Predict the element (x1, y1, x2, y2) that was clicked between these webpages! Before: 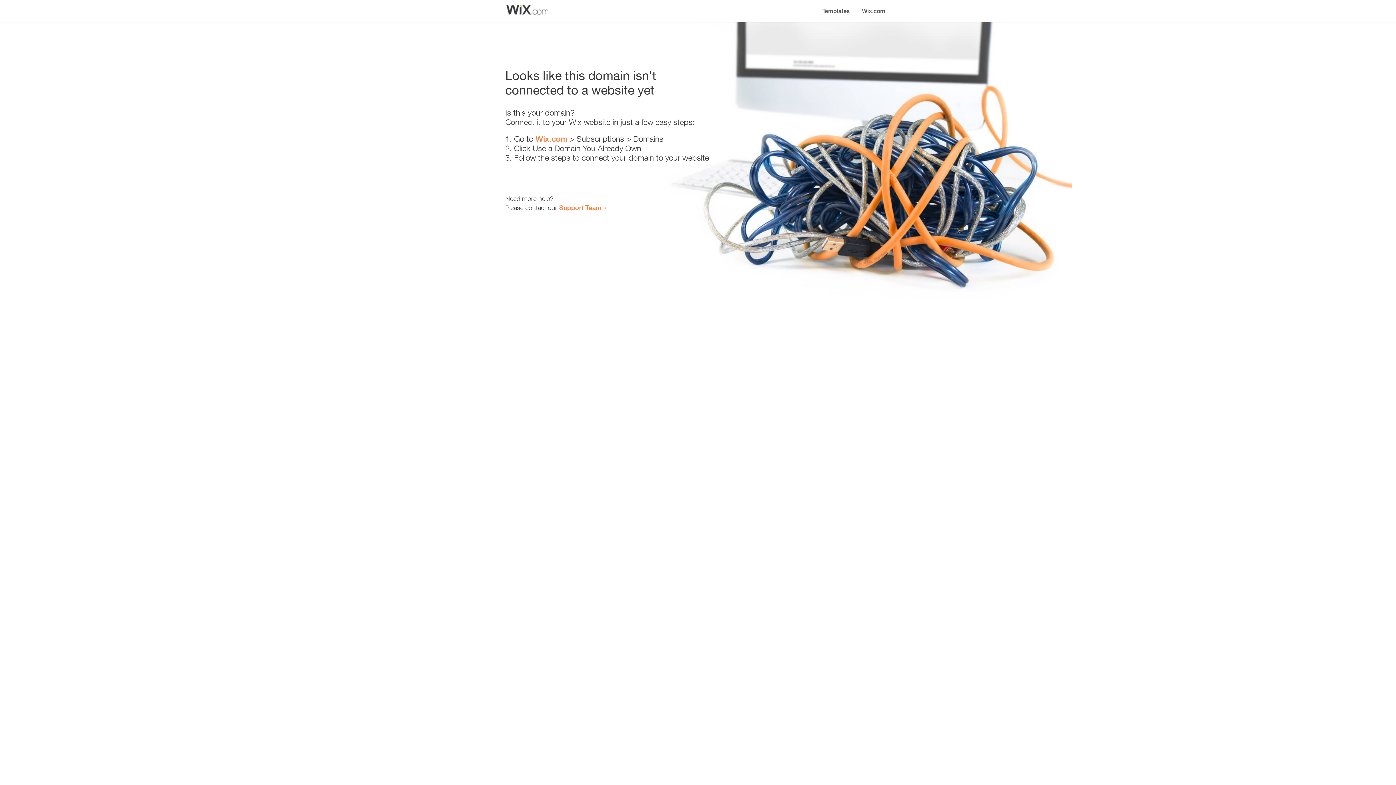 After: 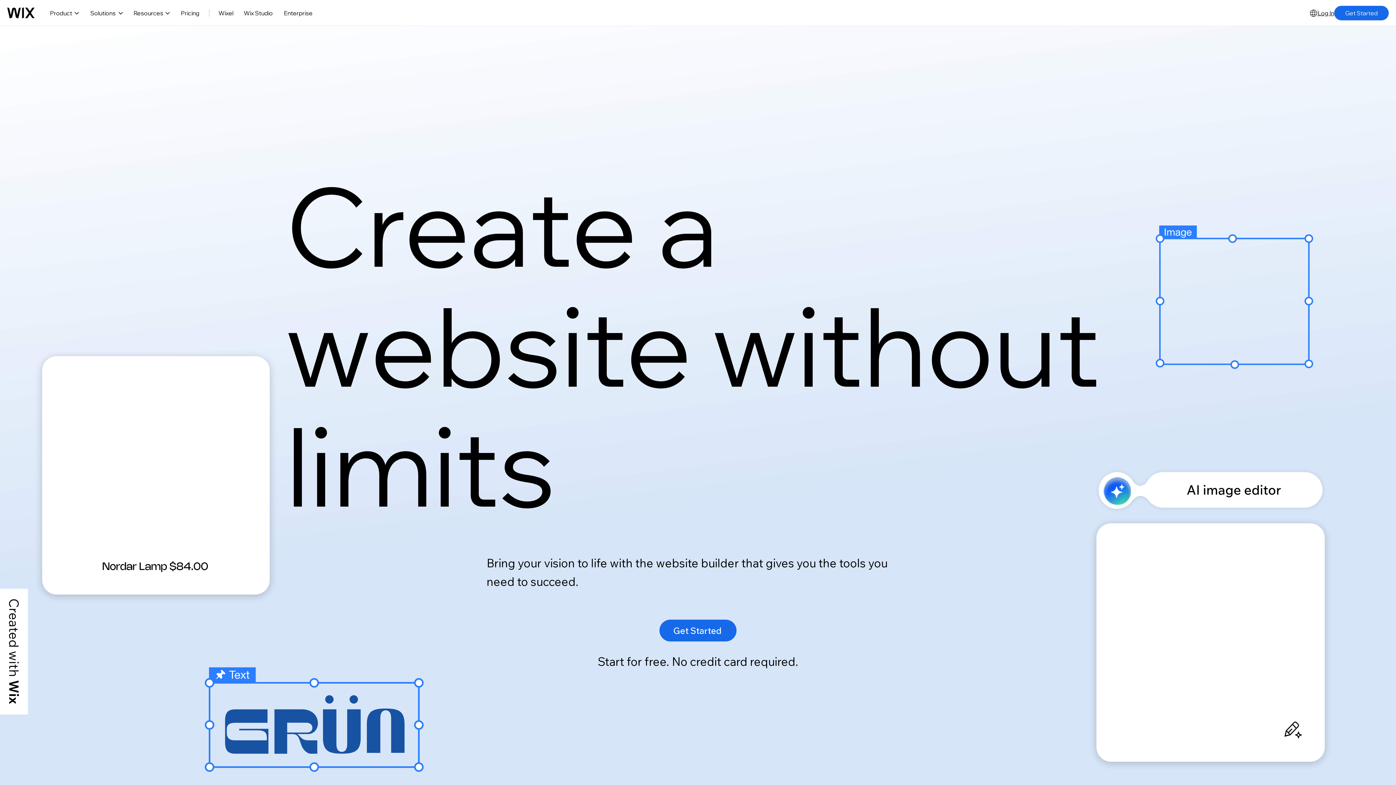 Action: bbox: (535, 134, 567, 143) label: Wix.com